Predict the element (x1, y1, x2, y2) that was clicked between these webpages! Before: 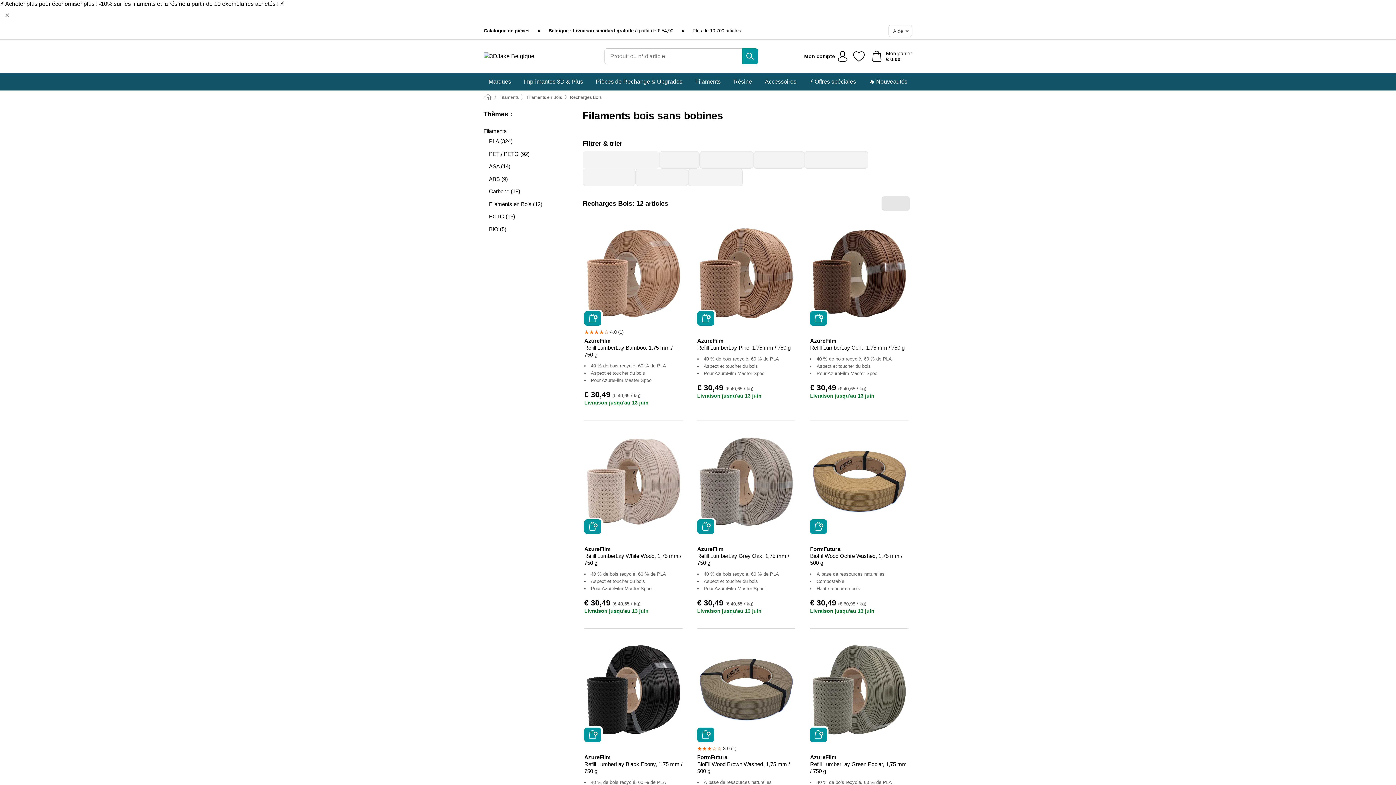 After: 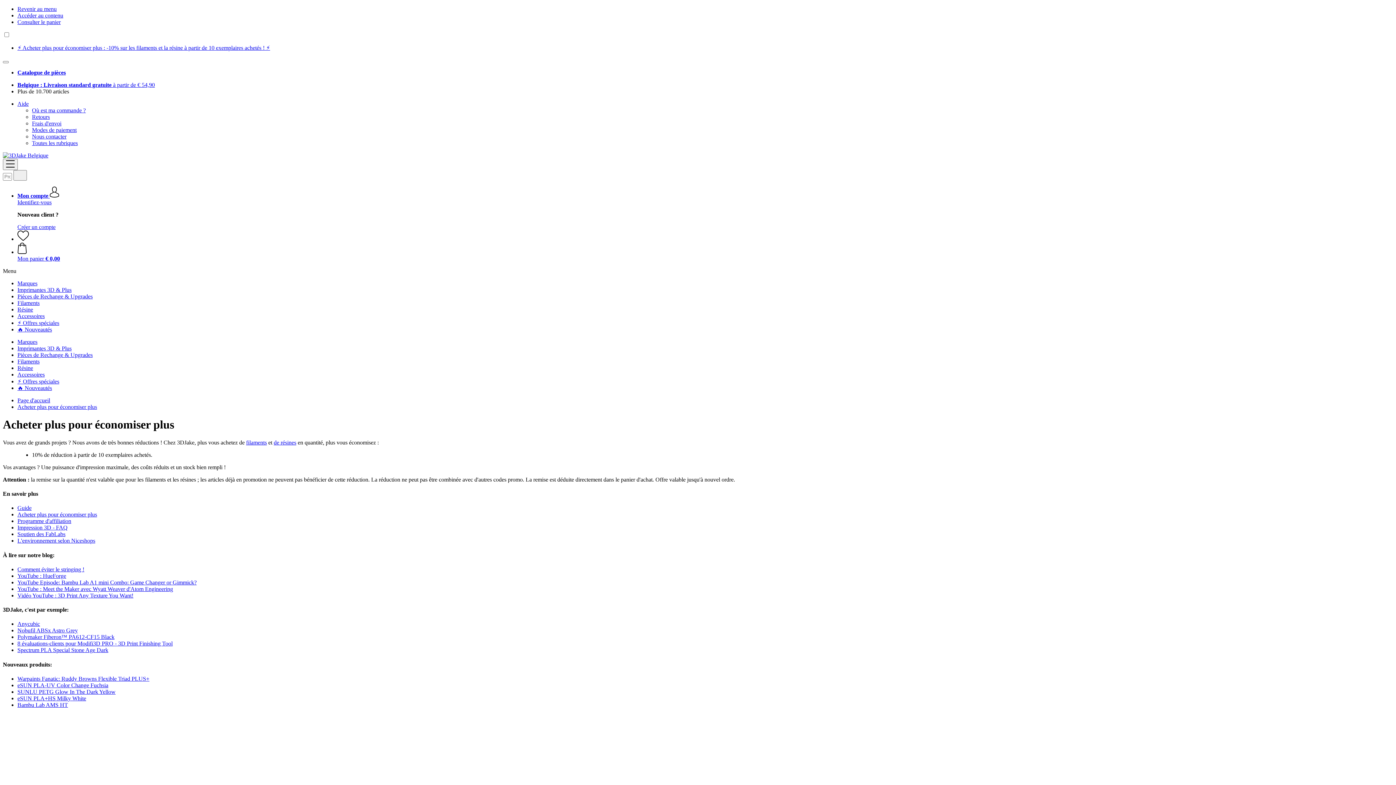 Action: label: ⚡️ Acheter plus pour économiser plus : -10% sur les filaments et la résine à partir de 10 exemplaires achetés ! ⚡️ bbox: (0, 0, 284, 6)